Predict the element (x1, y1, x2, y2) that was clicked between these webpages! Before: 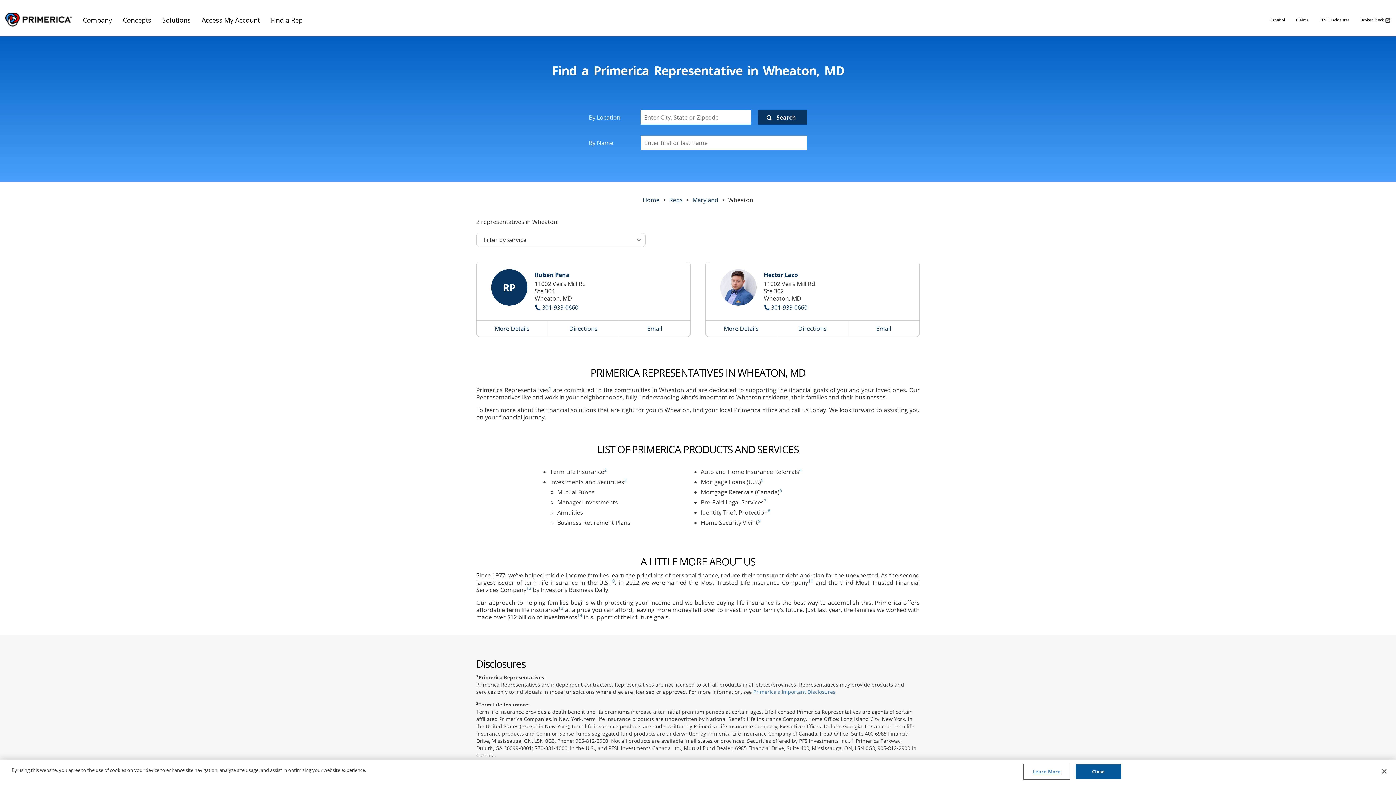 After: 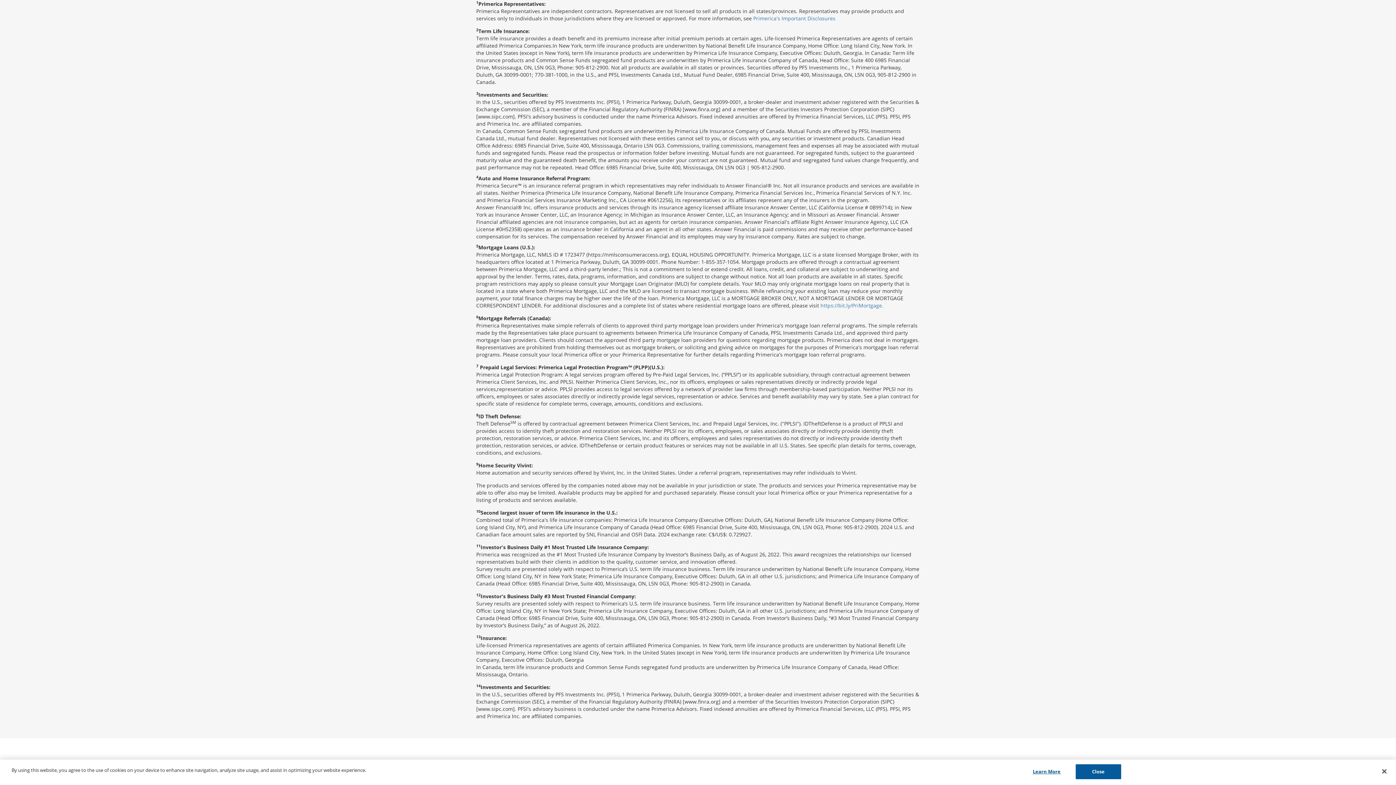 Action: bbox: (624, 478, 626, 486) label: 3